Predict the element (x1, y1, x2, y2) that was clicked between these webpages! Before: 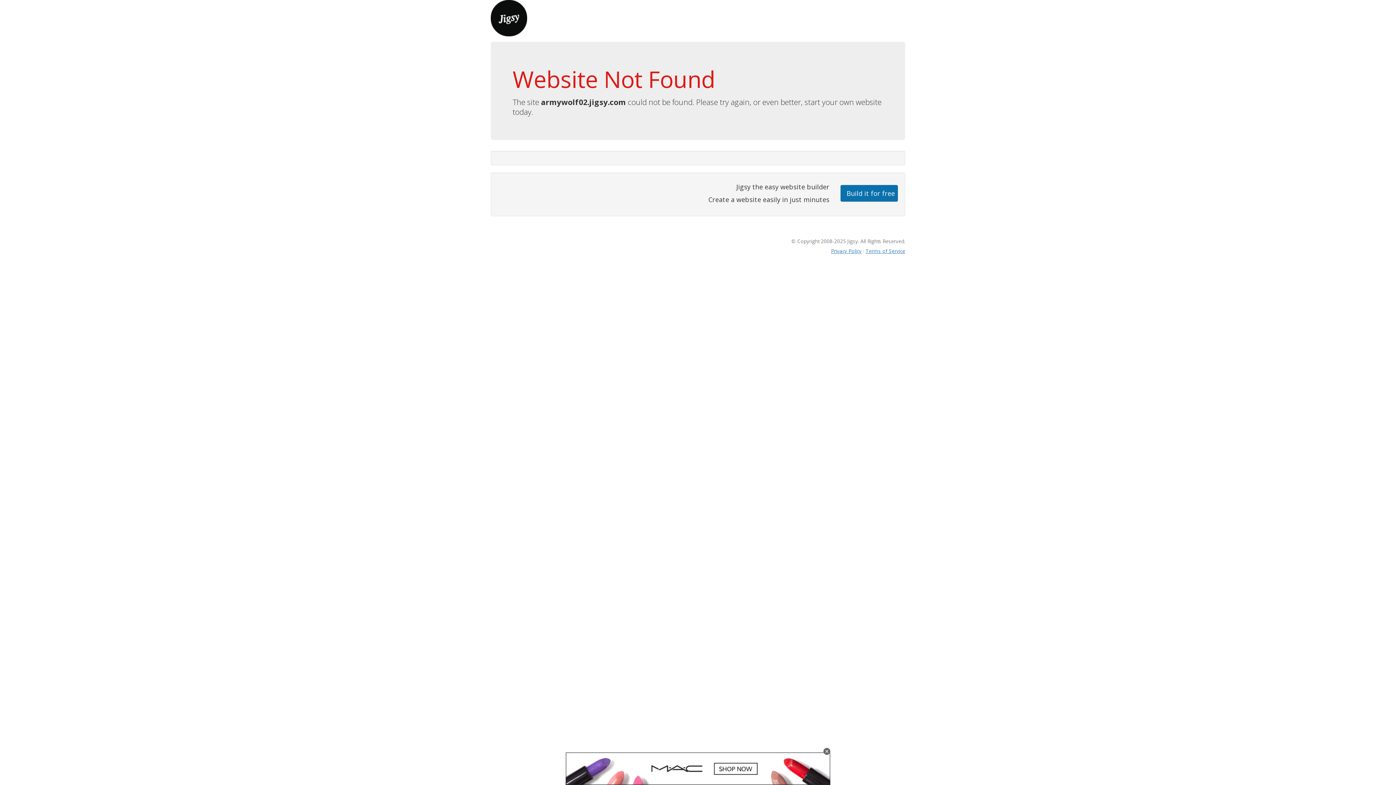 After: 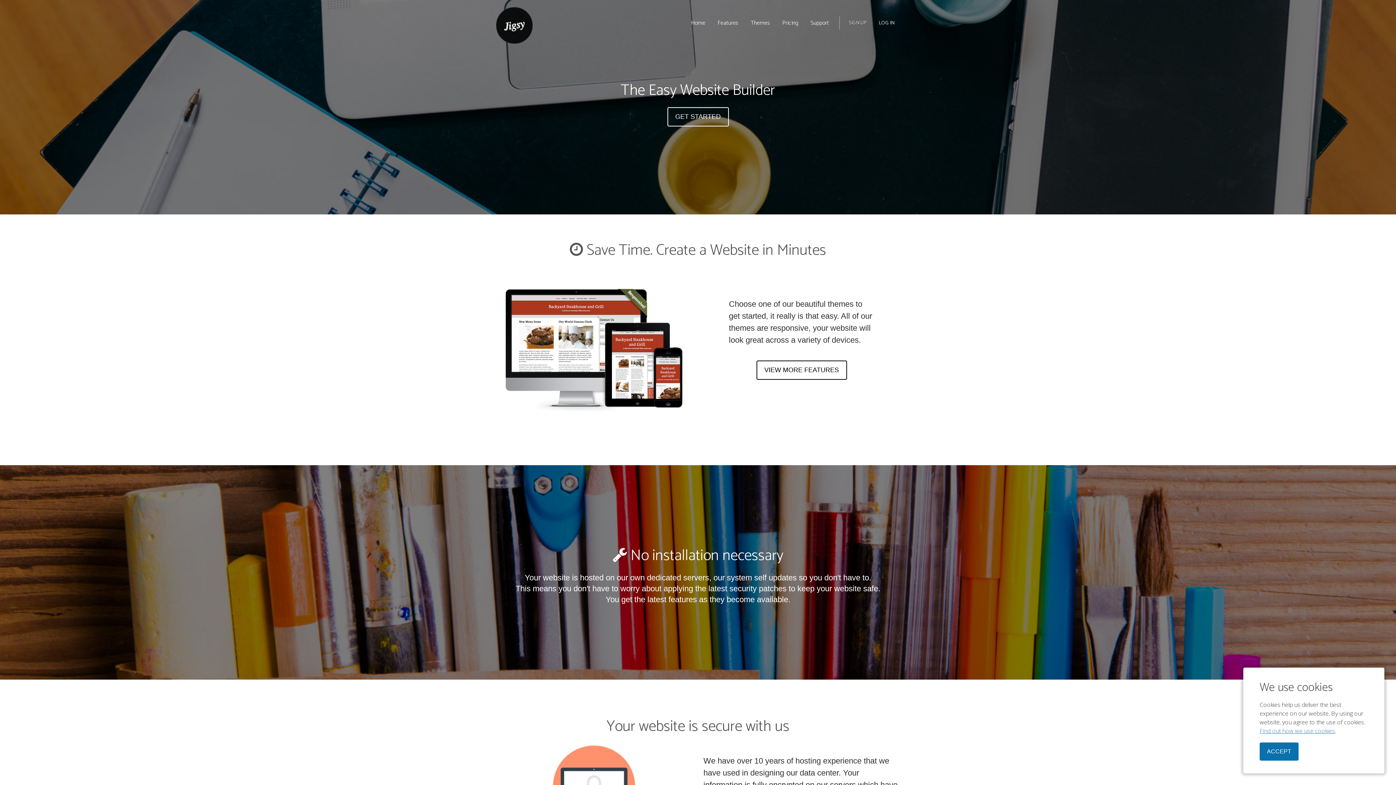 Action: bbox: (490, 13, 527, 21)